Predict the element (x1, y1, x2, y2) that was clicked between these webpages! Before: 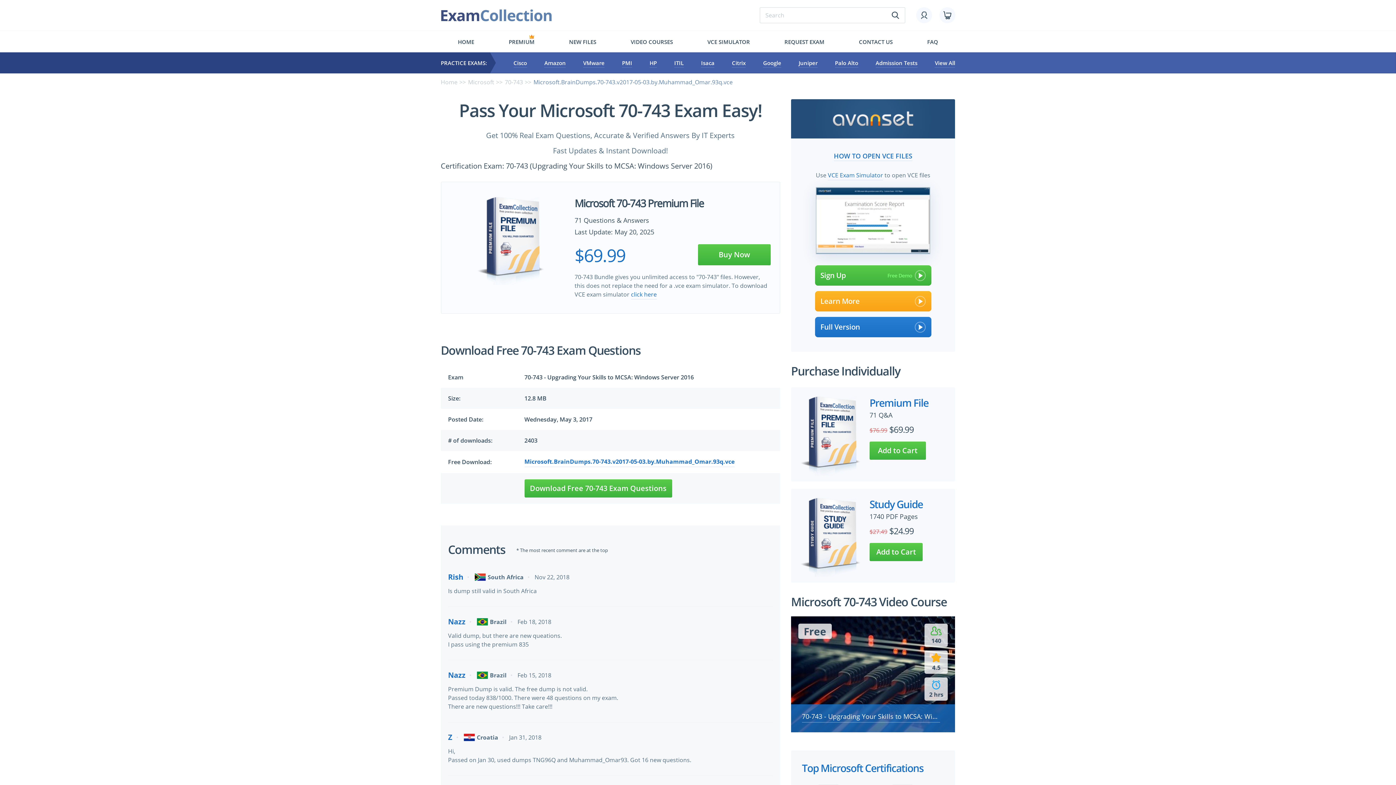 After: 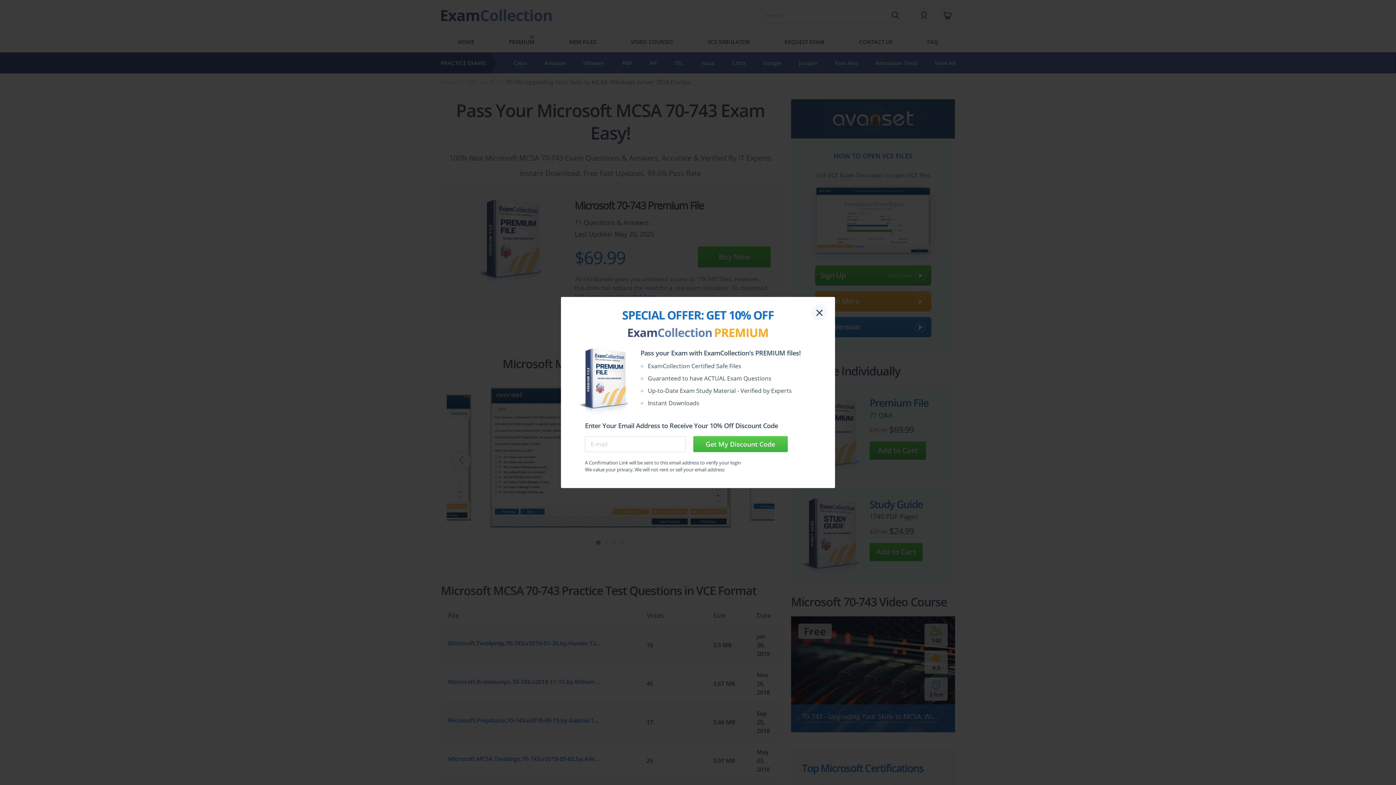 Action: bbox: (504, 78, 523, 86) label: 70-743